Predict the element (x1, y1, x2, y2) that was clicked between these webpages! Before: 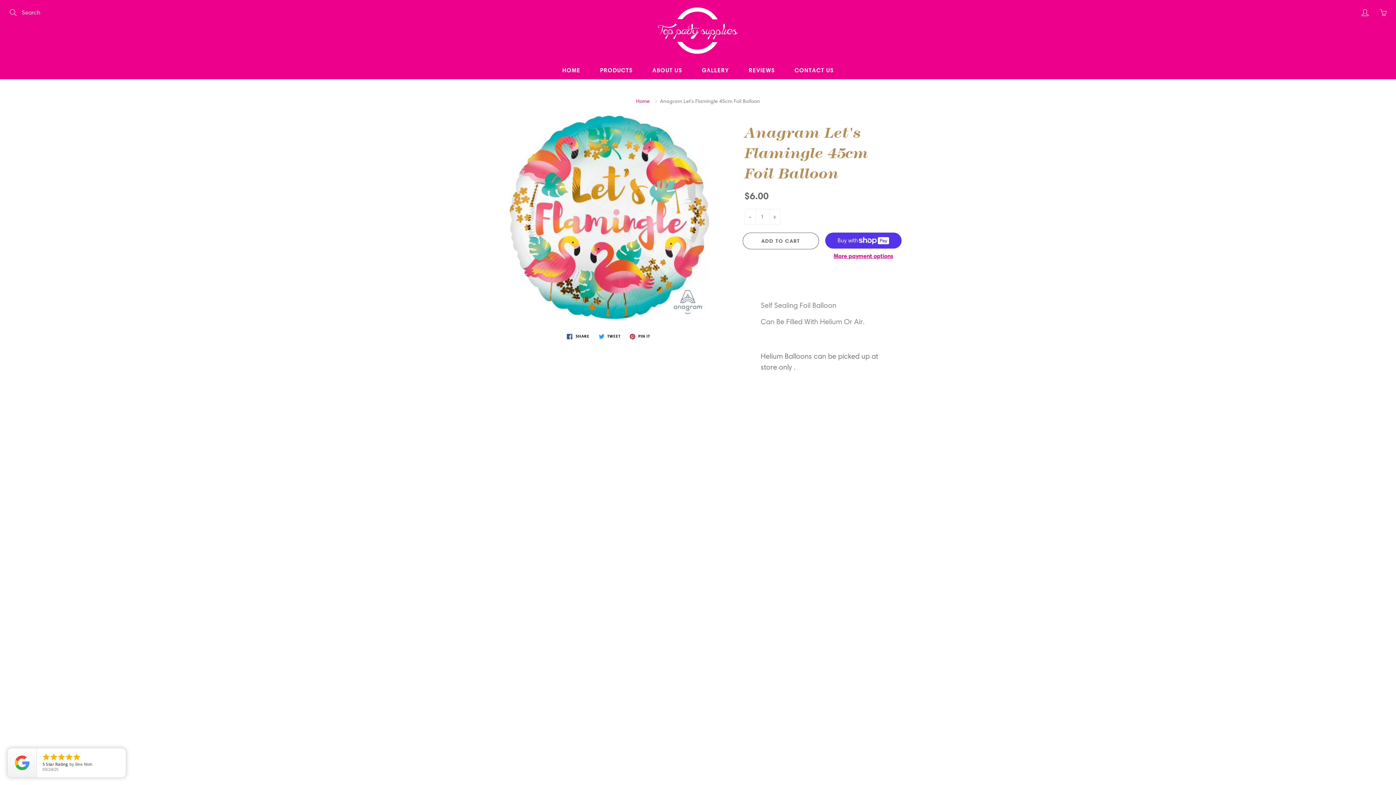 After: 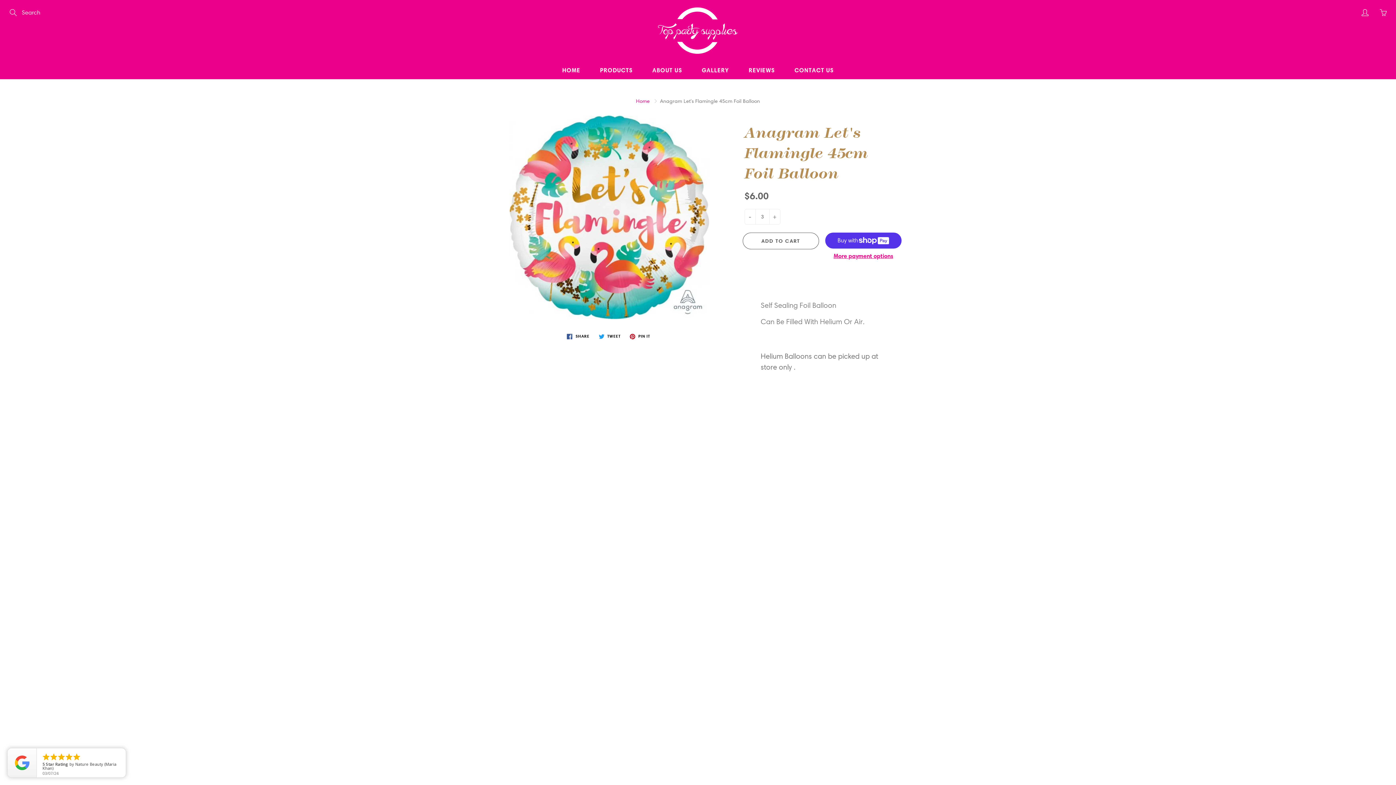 Action: label: + bbox: (769, 209, 780, 224)